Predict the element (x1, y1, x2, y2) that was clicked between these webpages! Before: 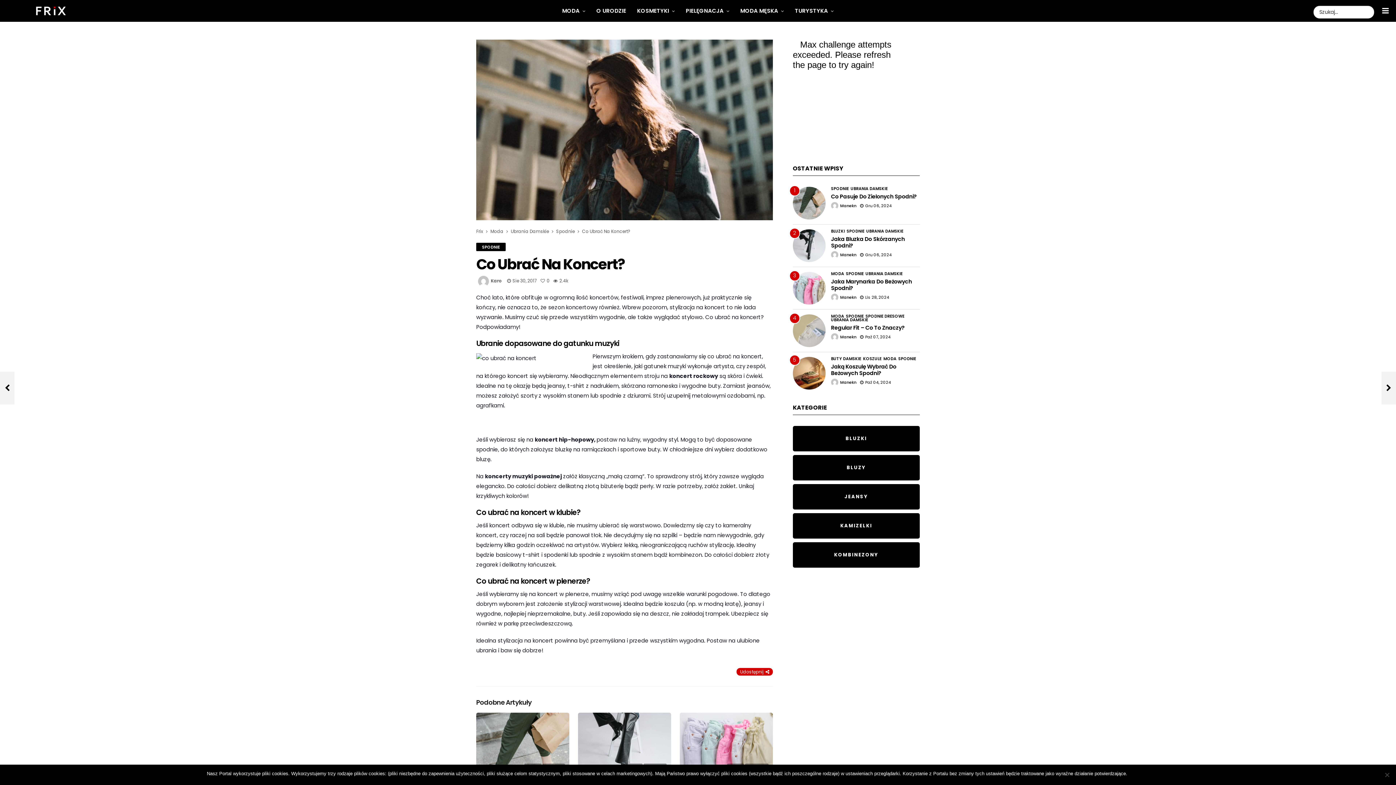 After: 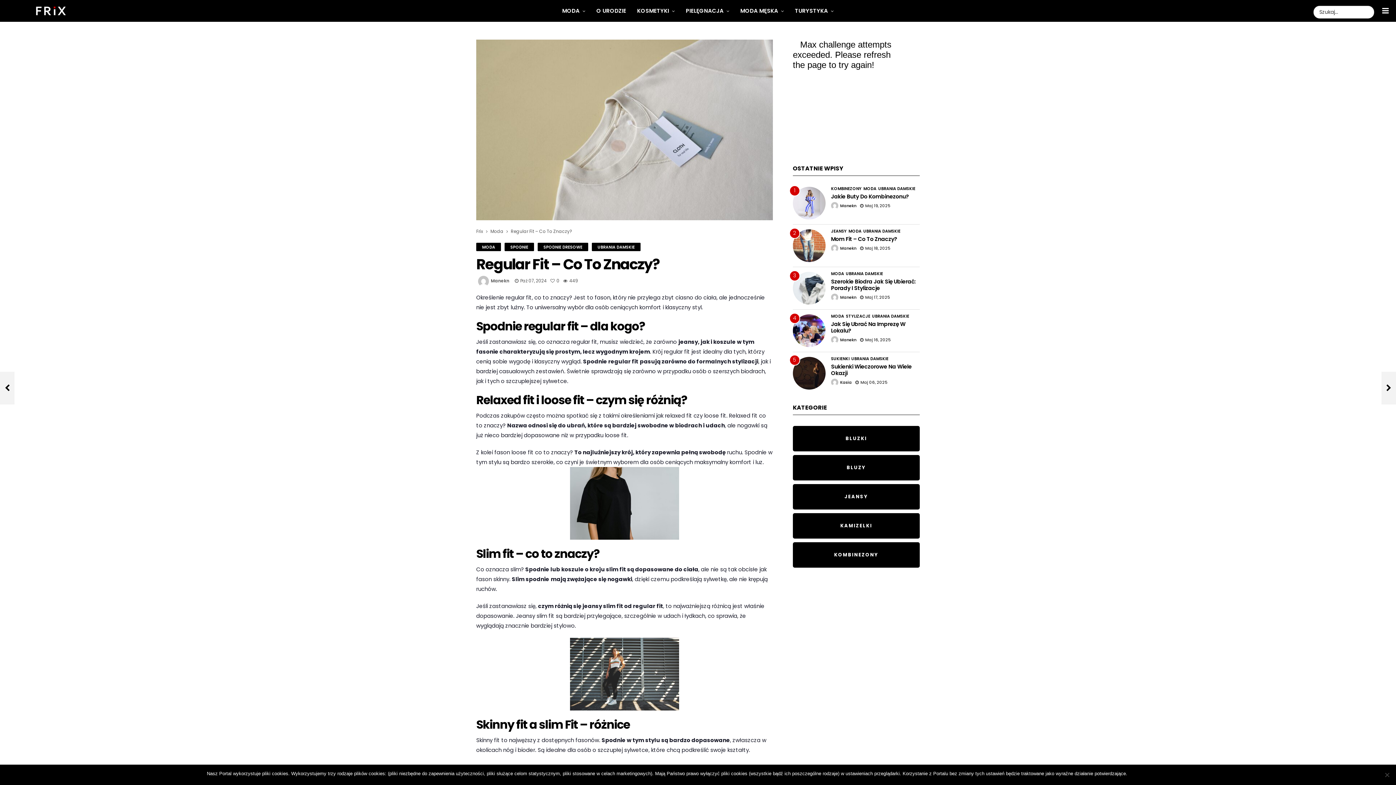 Action: bbox: (793, 314, 825, 347)